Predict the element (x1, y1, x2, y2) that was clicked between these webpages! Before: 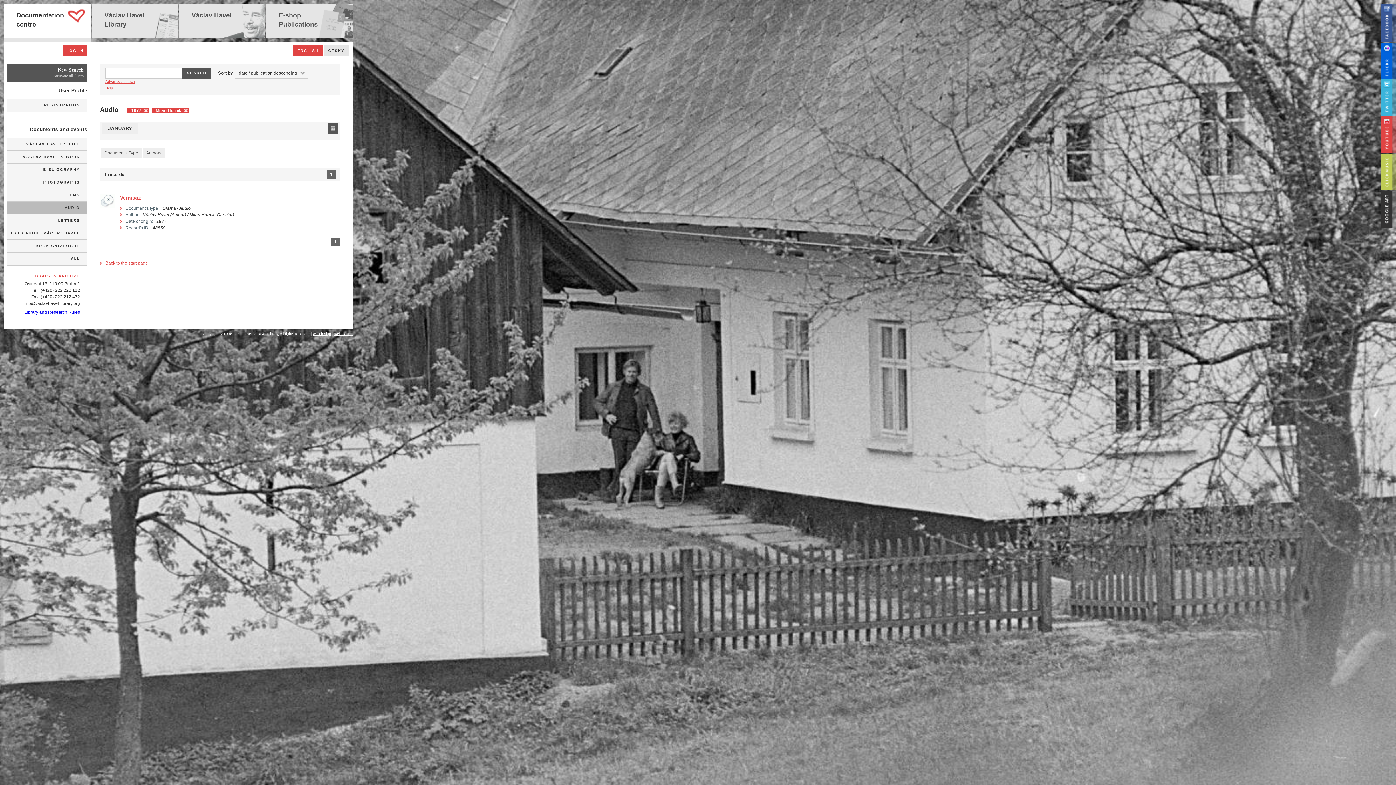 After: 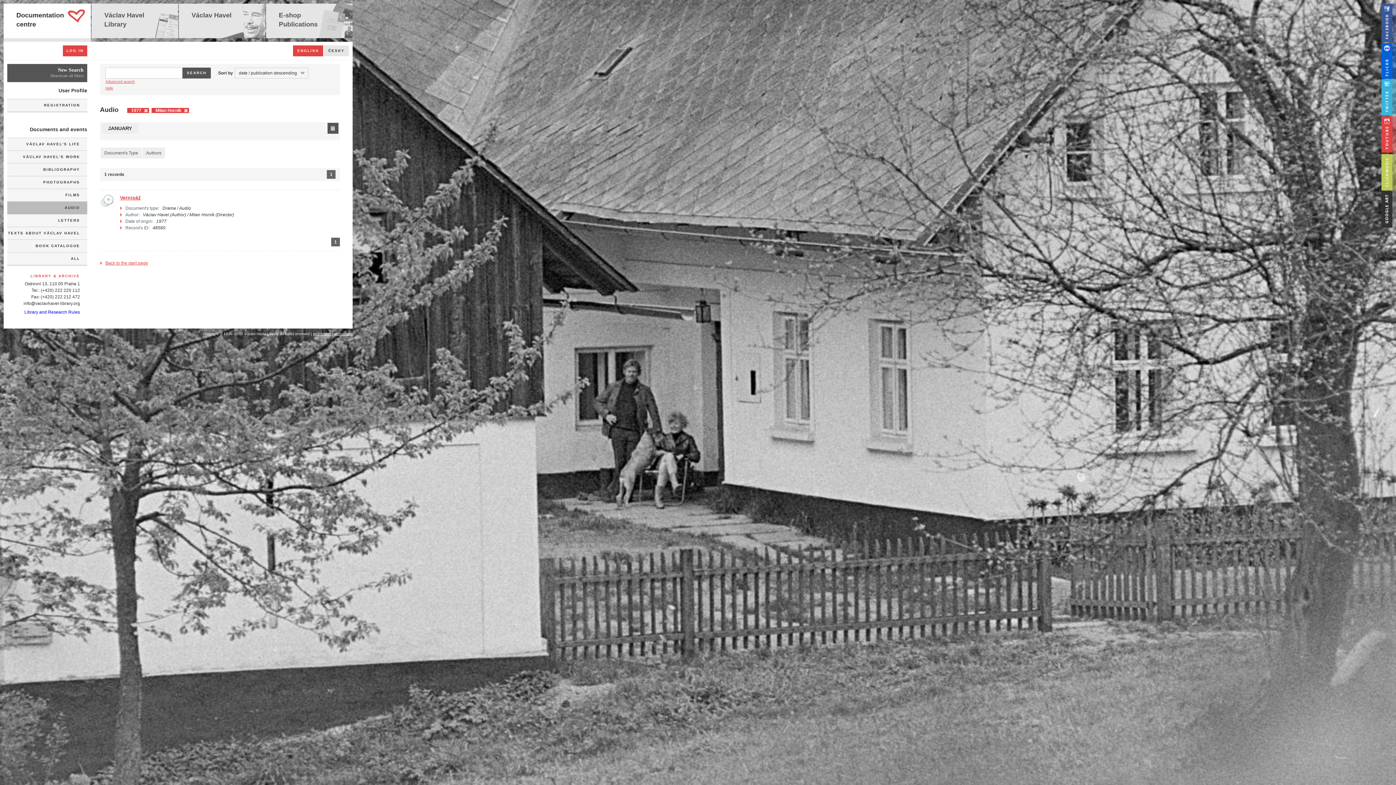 Action: label: Library and Research Rules bbox: (24, 309, 80, 314)